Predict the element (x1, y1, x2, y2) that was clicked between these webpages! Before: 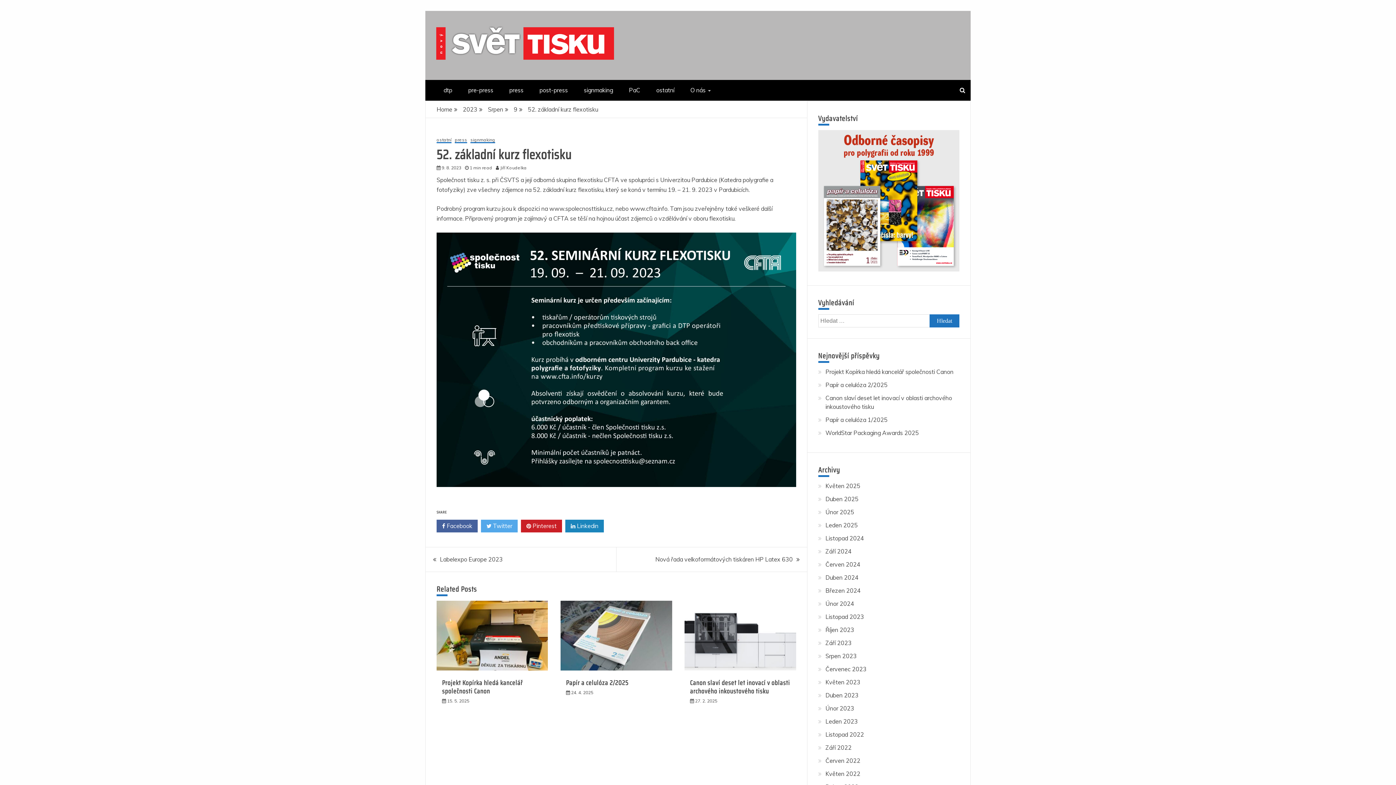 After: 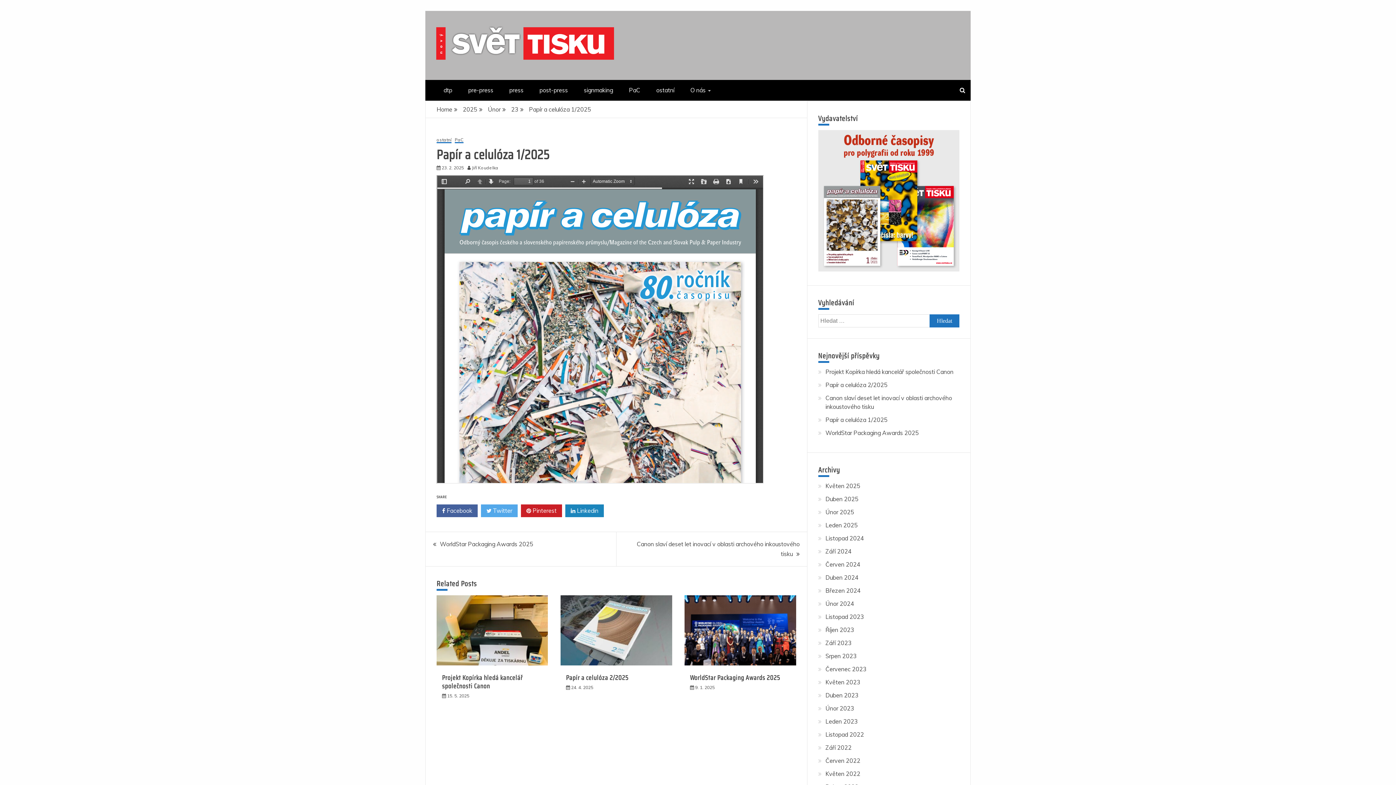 Action: label: Papír a celulóza 1/2025 bbox: (825, 416, 887, 423)